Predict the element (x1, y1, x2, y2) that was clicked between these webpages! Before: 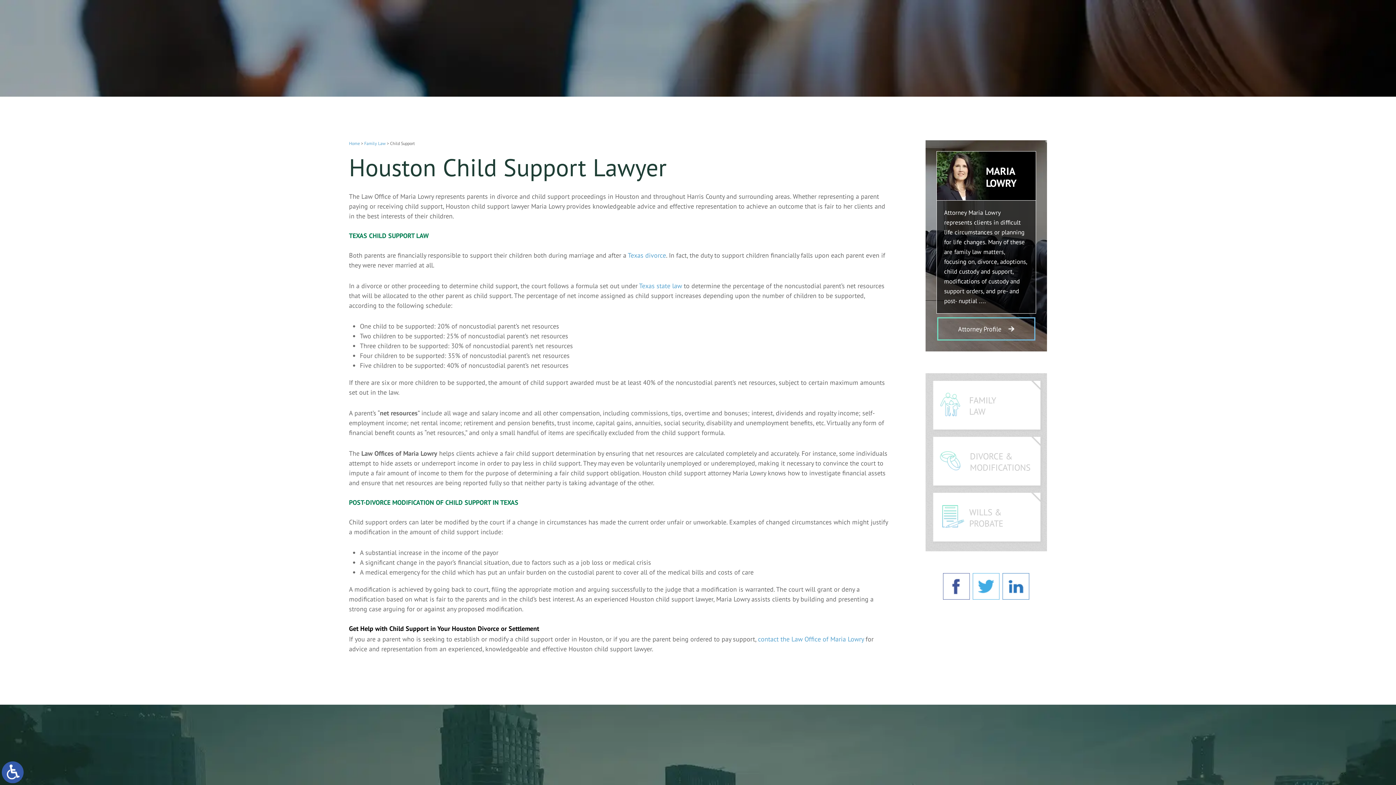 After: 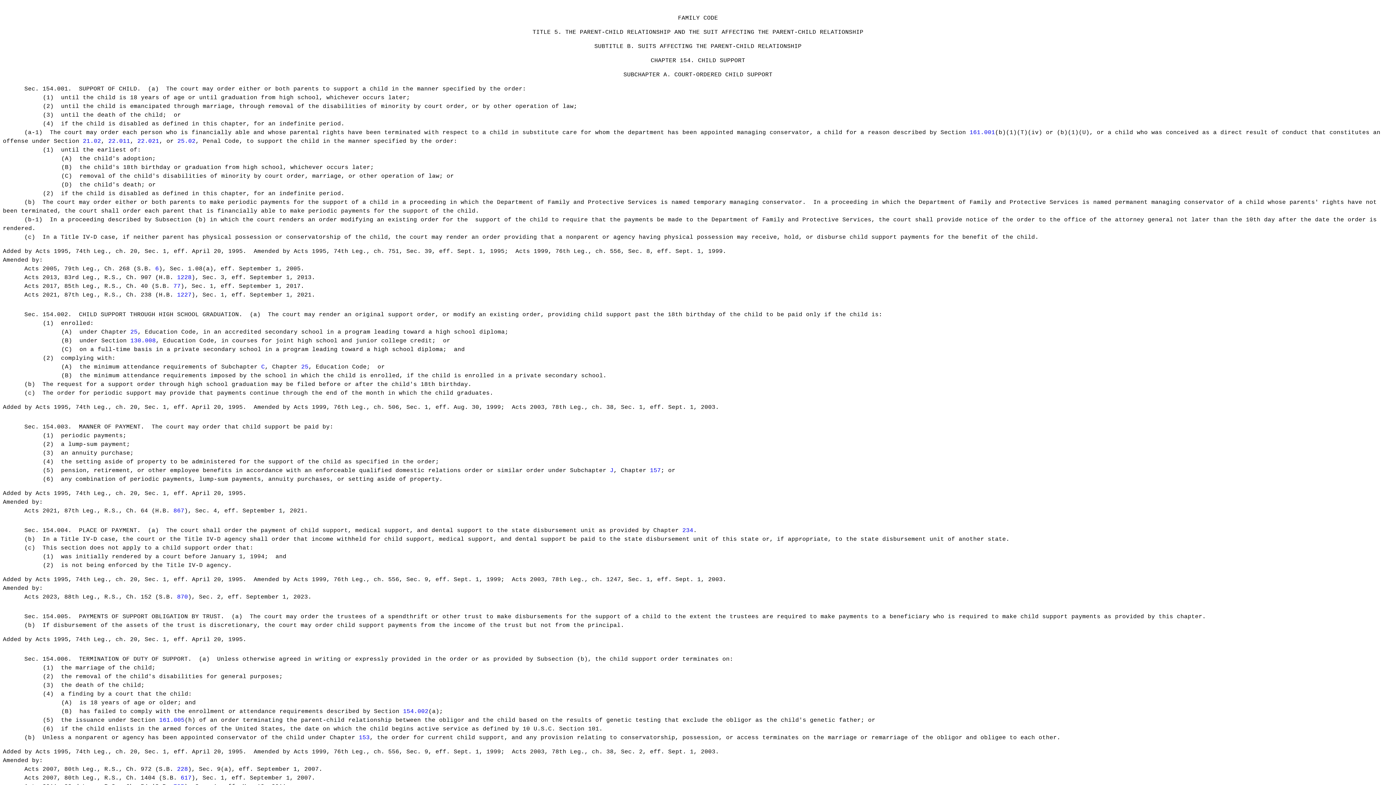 Action: bbox: (639, 281, 682, 290) label: Texas state law